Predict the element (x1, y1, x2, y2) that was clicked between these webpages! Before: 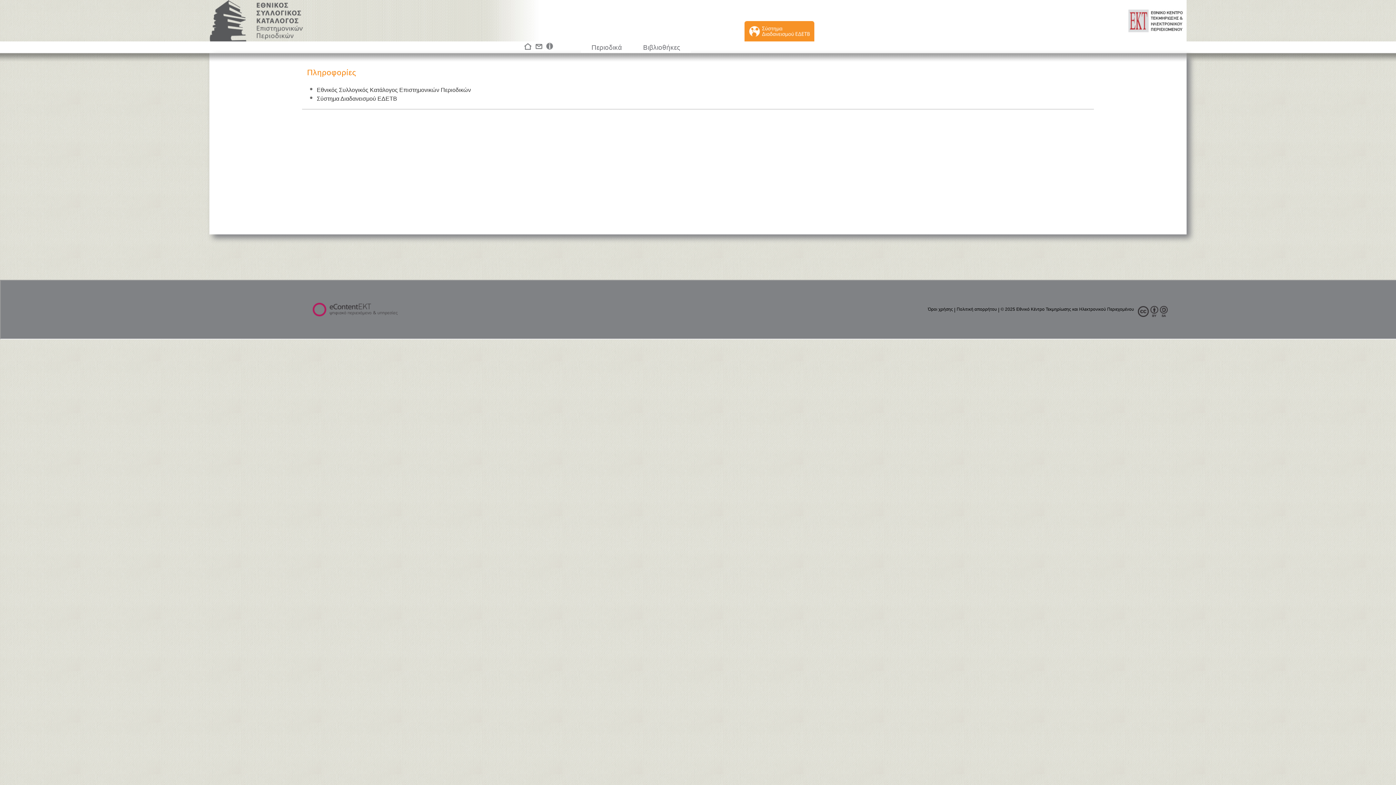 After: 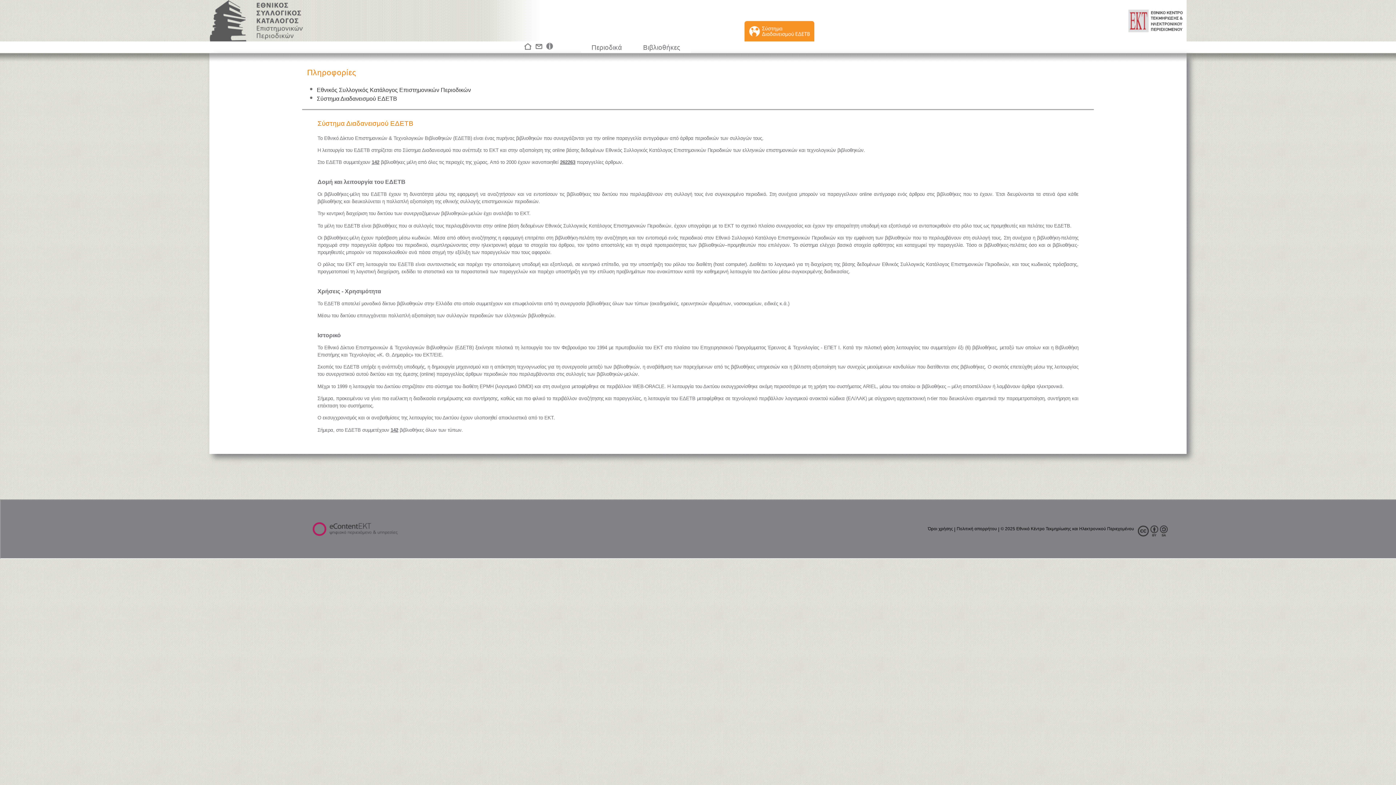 Action: label: Σύστημα Διαδανεισμού ΕΔΕΤΒ bbox: (316, 95, 397, 101)